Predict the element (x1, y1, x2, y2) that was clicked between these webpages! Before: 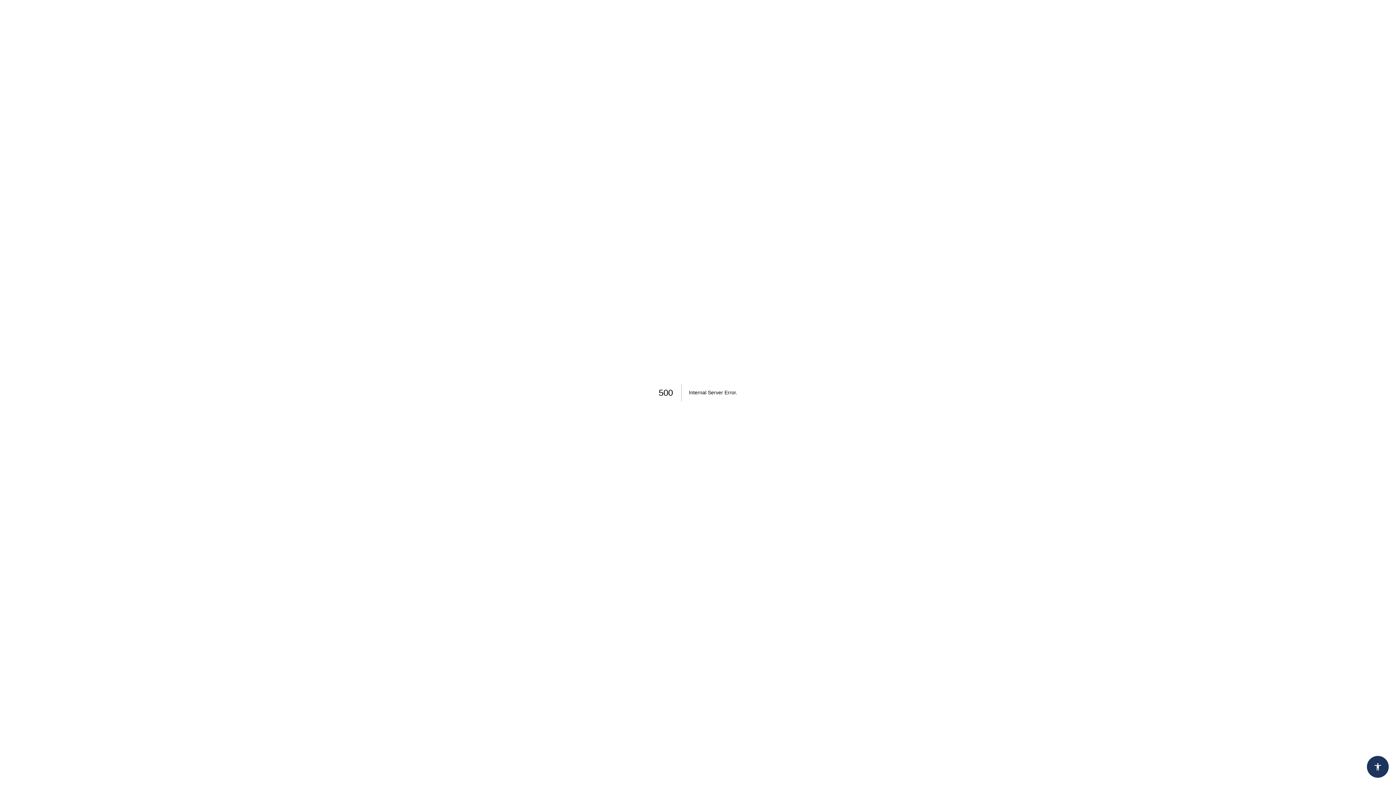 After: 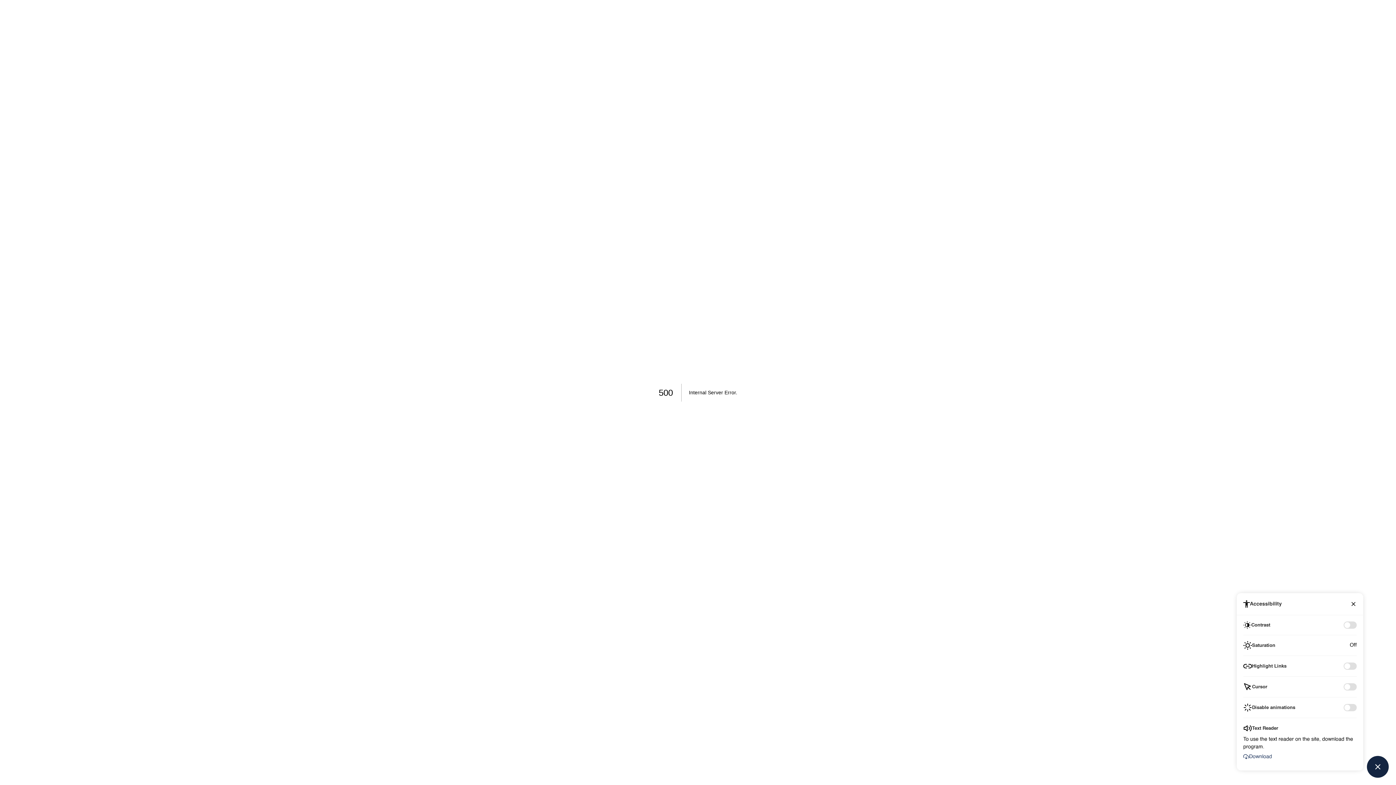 Action: label: Accessibility bbox: (1367, 756, 1389, 778)